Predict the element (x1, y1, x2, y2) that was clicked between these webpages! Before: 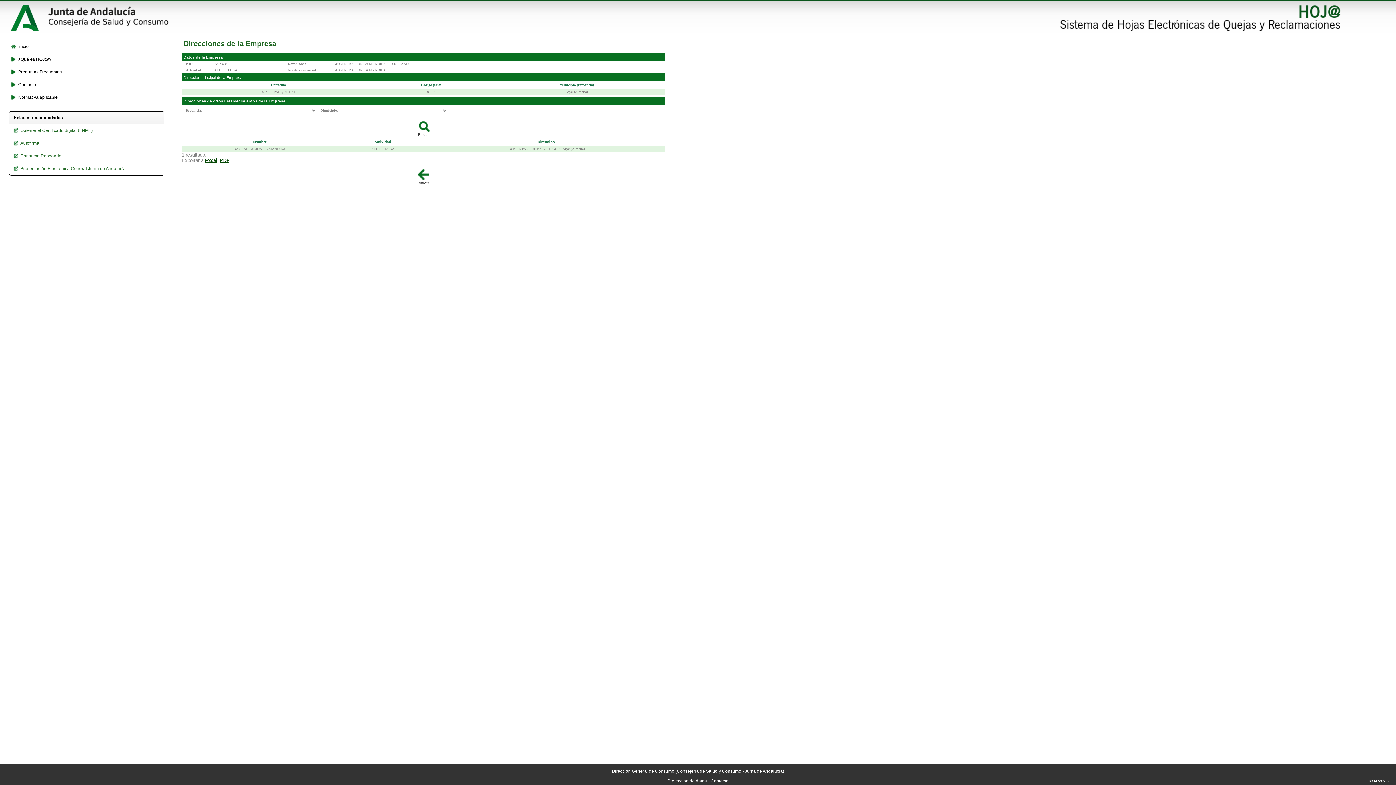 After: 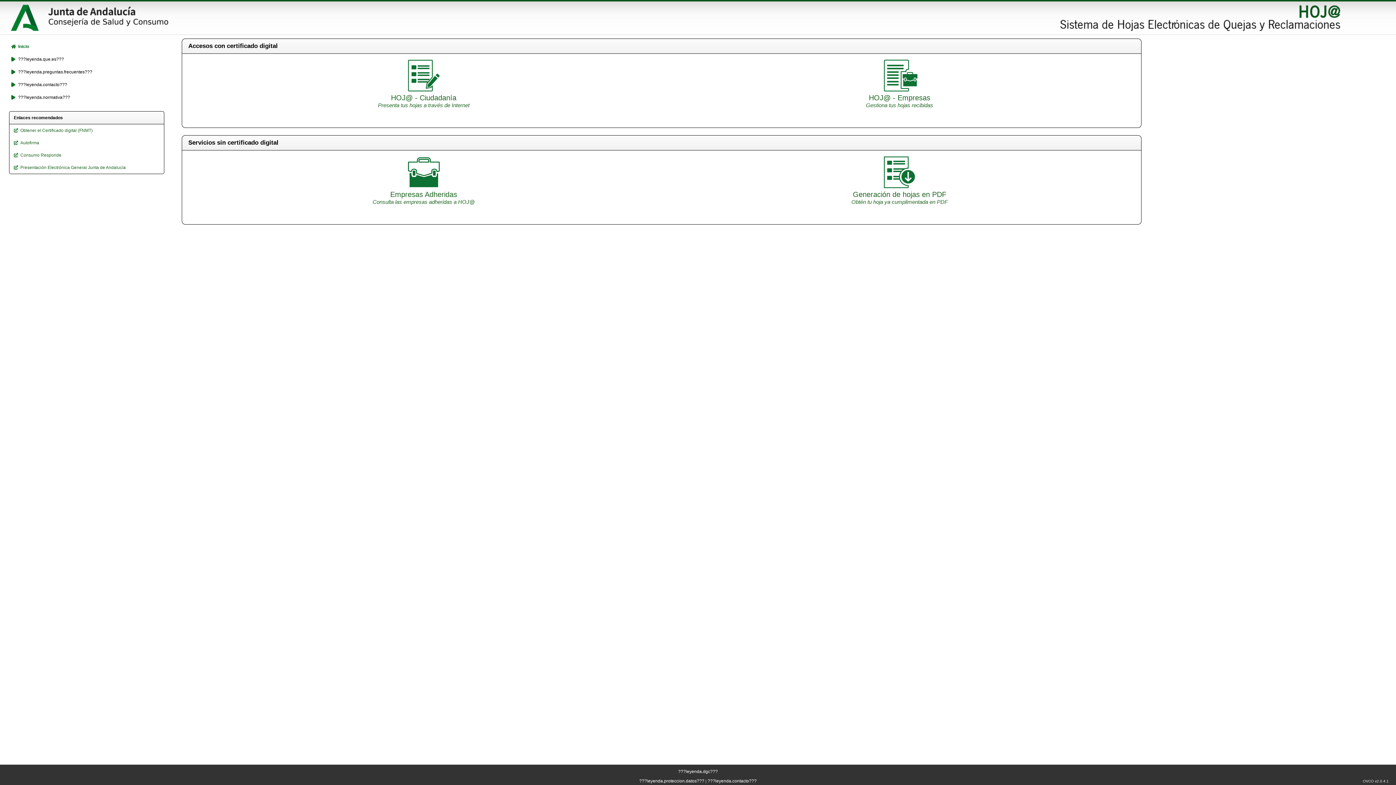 Action: bbox: (1056, 26, 1341, 32)